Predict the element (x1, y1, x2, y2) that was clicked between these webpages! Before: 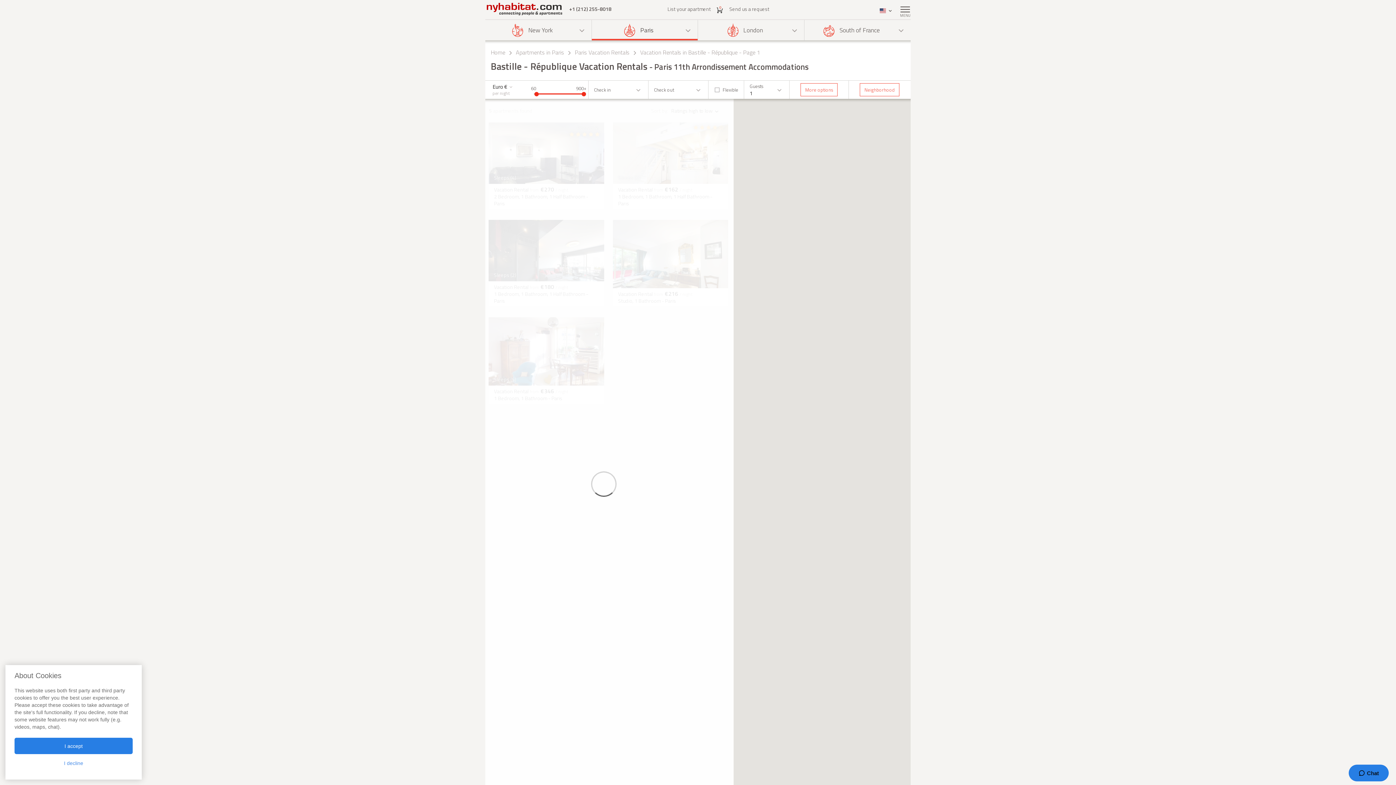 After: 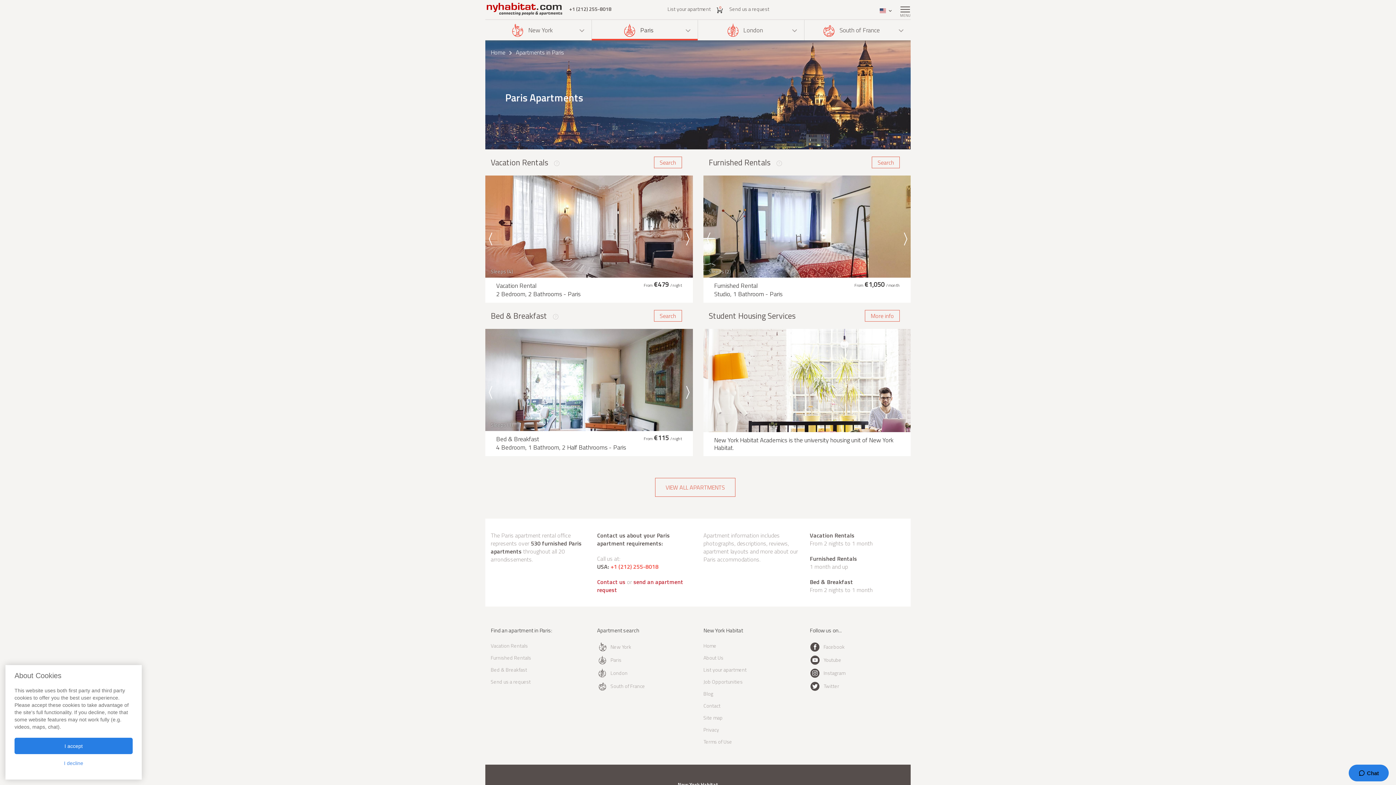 Action: label: Apartments in Paris bbox: (516, 48, 564, 56)